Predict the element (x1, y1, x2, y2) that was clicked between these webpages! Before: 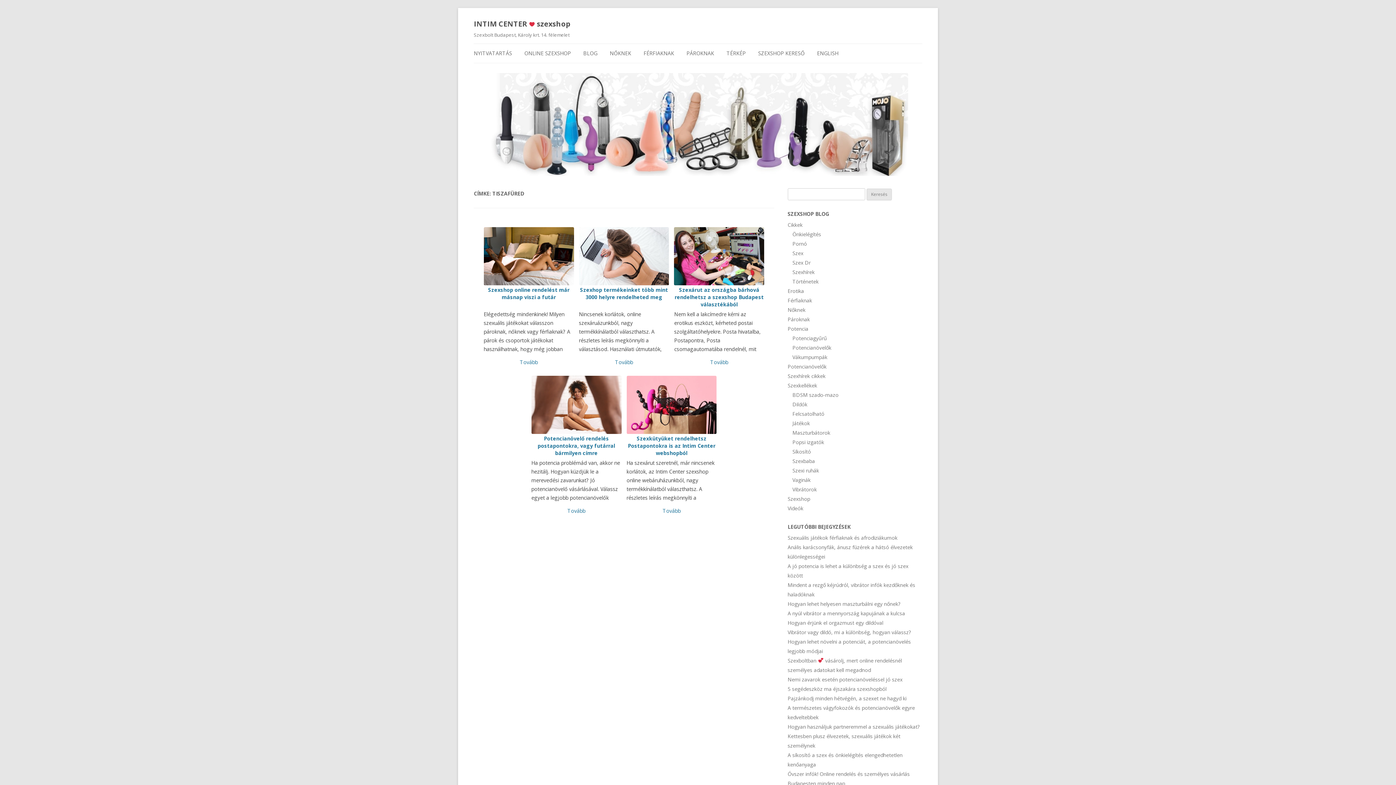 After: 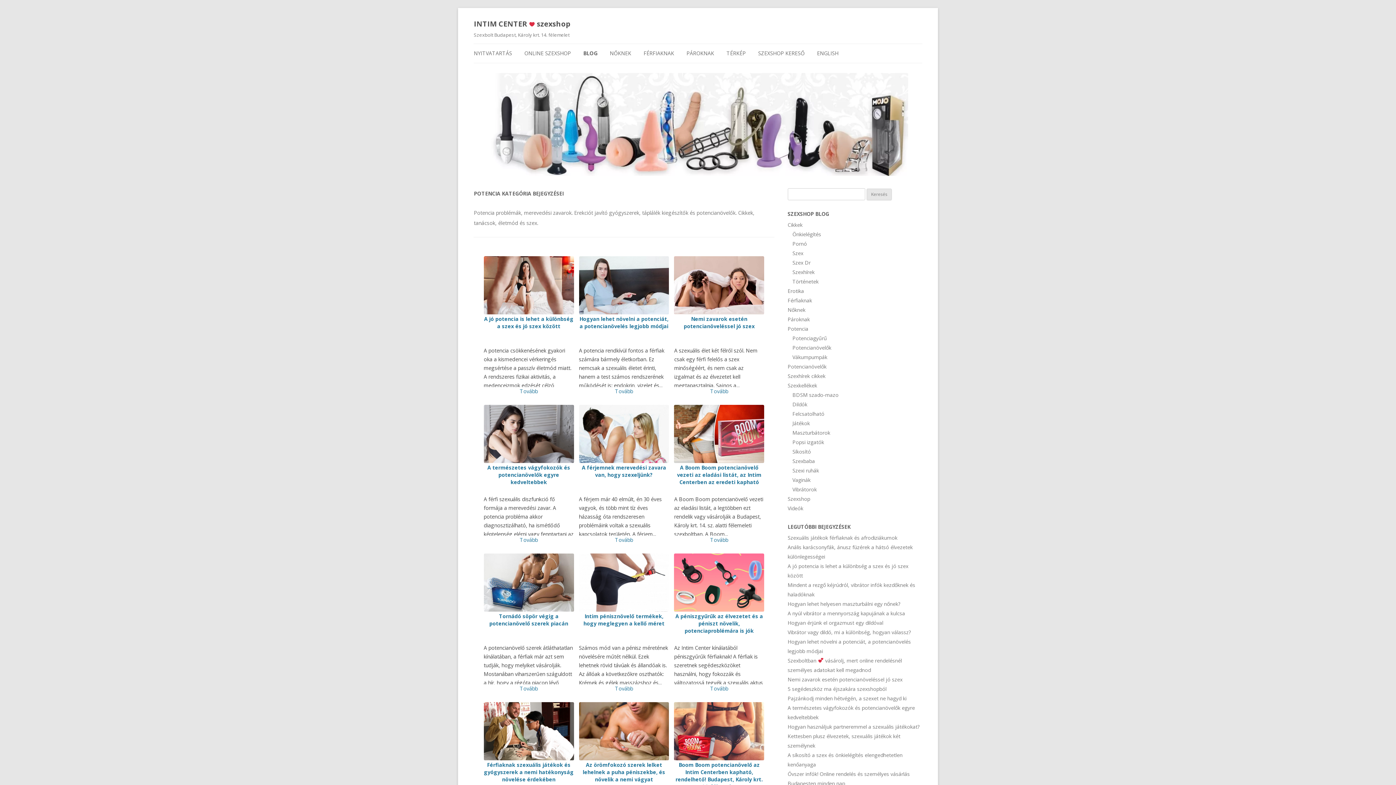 Action: bbox: (787, 325, 808, 332) label: Potencia